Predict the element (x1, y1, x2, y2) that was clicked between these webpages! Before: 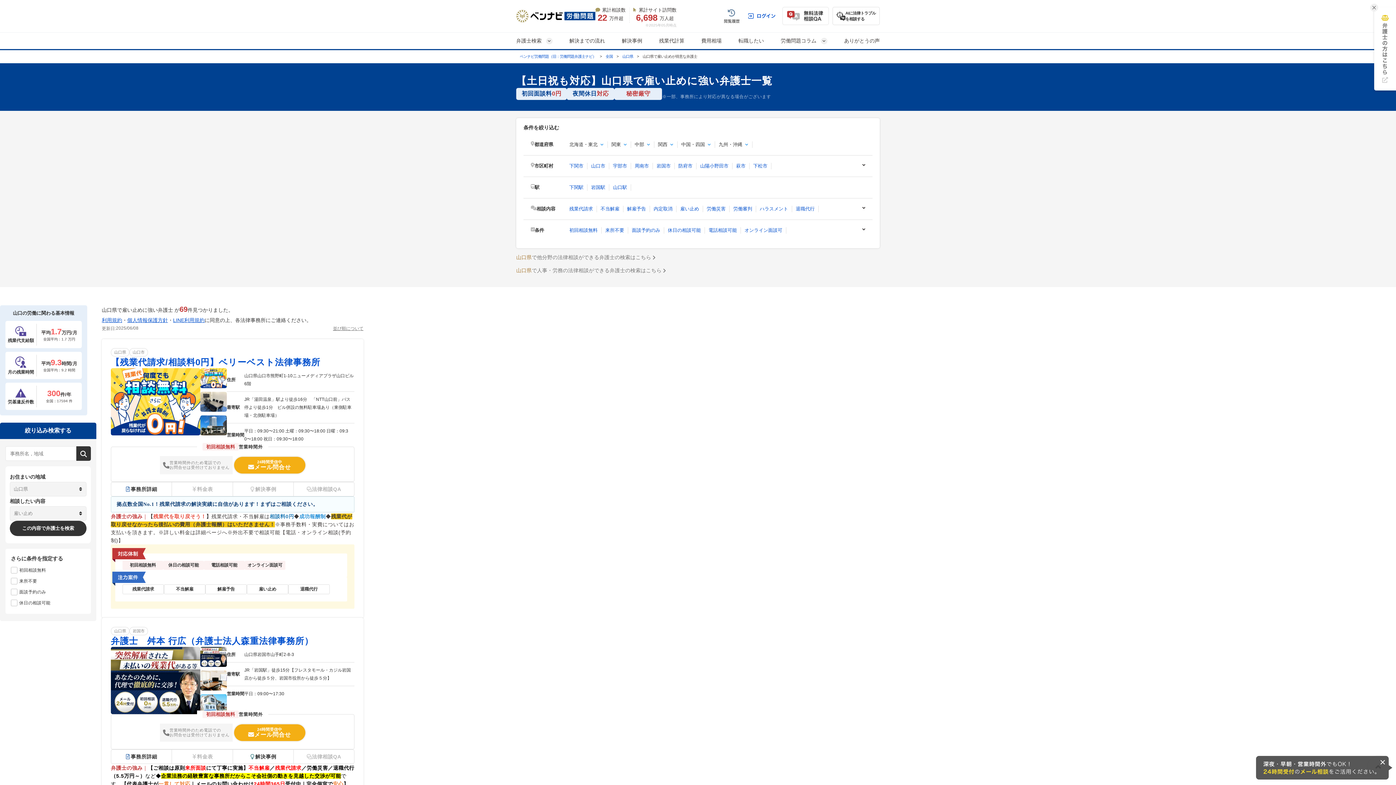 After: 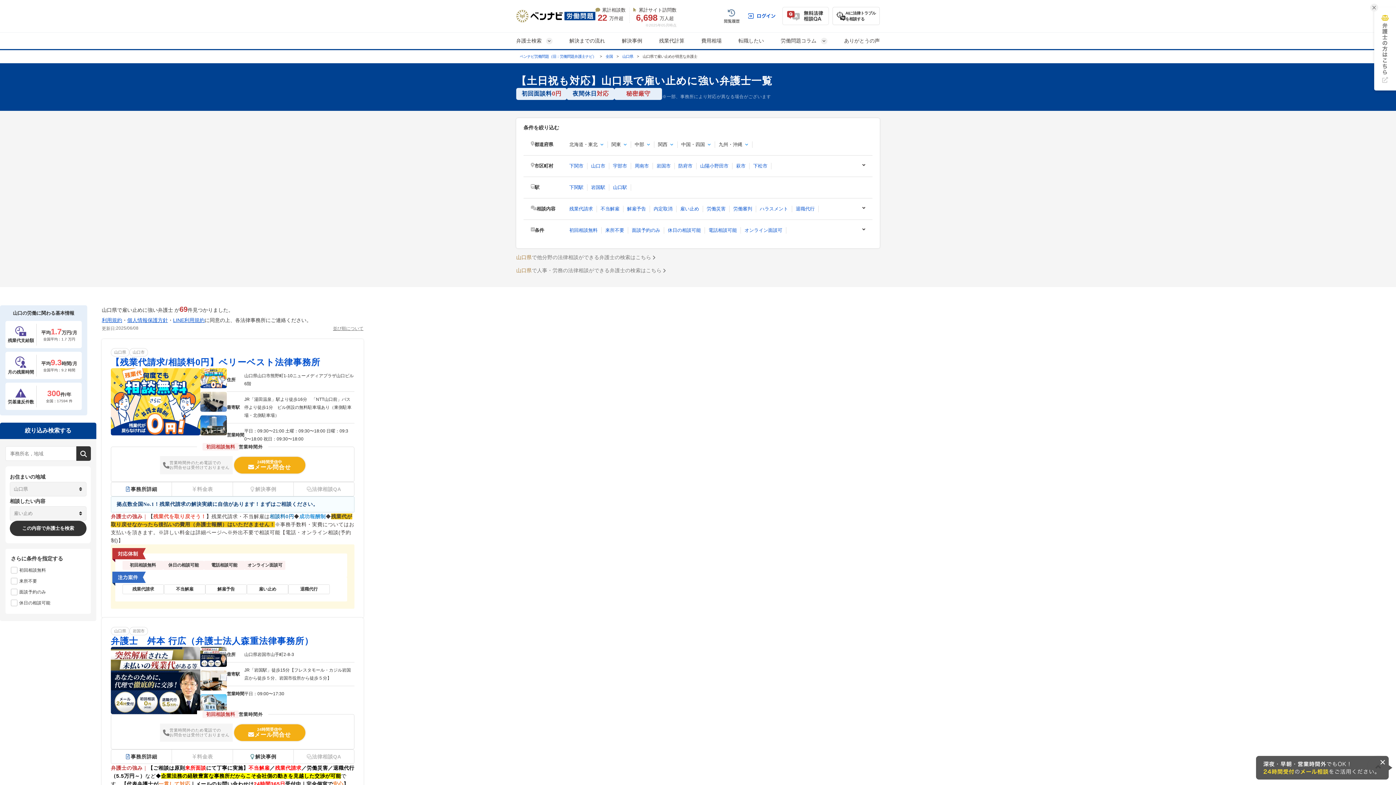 Action: bbox: (832, 6, 880, 25) label: AIに法律トラブル
を相談する